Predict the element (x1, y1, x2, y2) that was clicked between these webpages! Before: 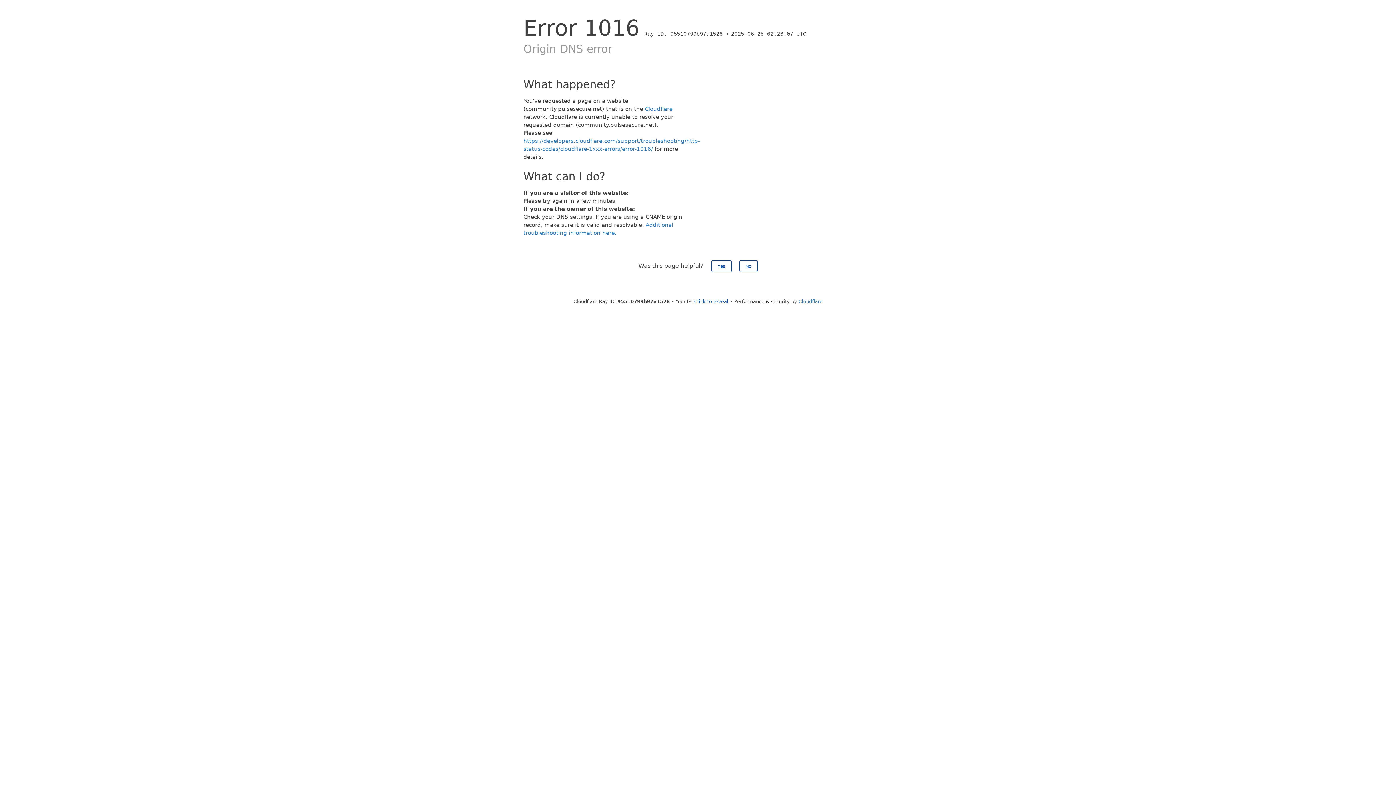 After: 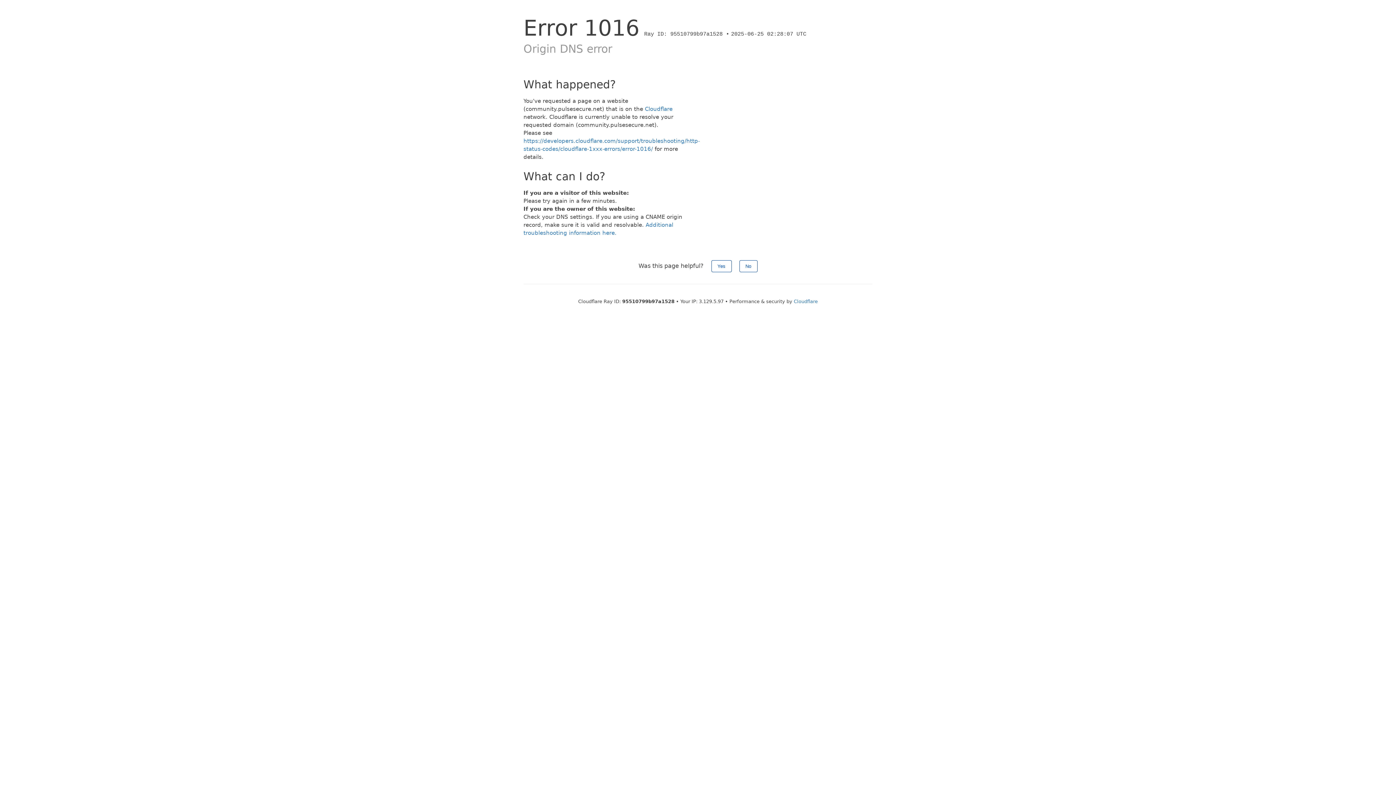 Action: label: Click to reveal bbox: (694, 298, 728, 304)